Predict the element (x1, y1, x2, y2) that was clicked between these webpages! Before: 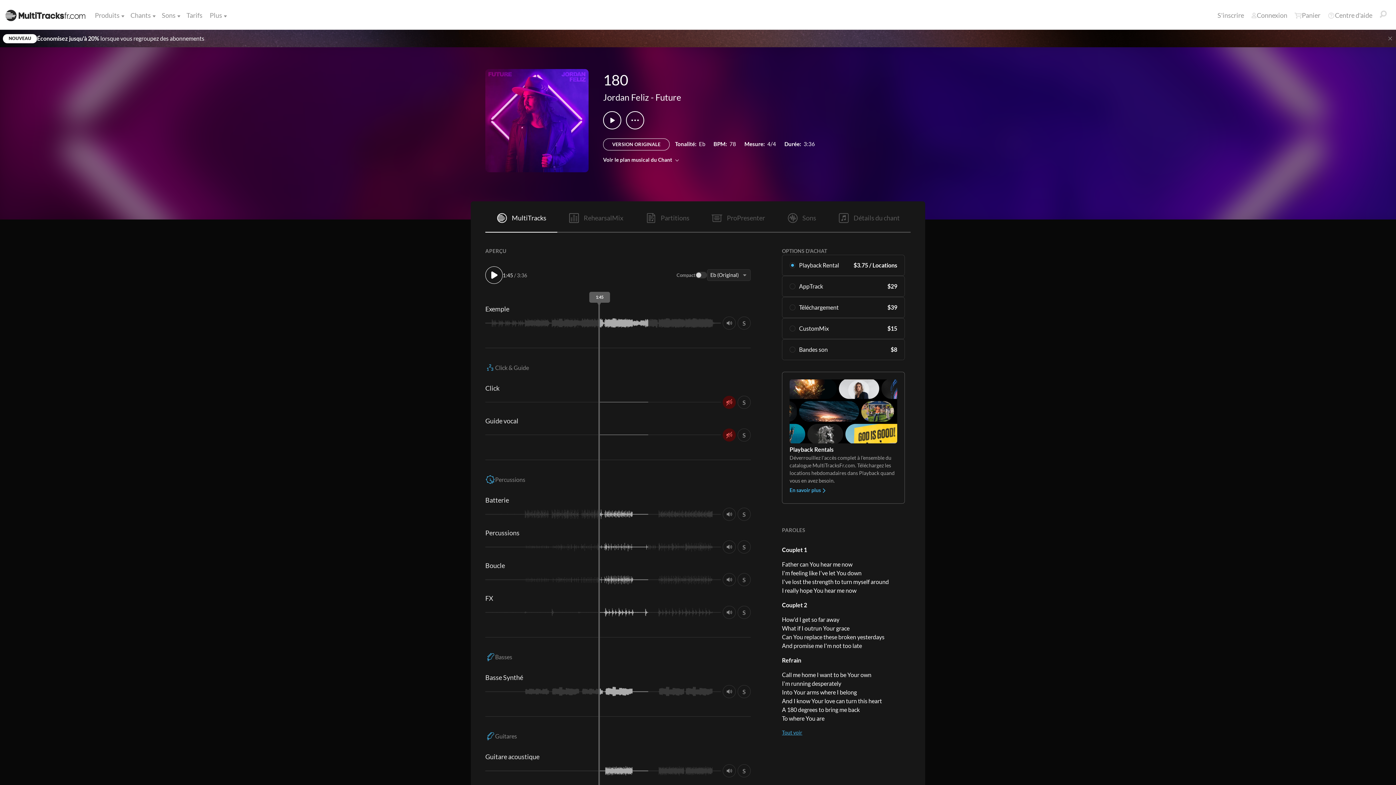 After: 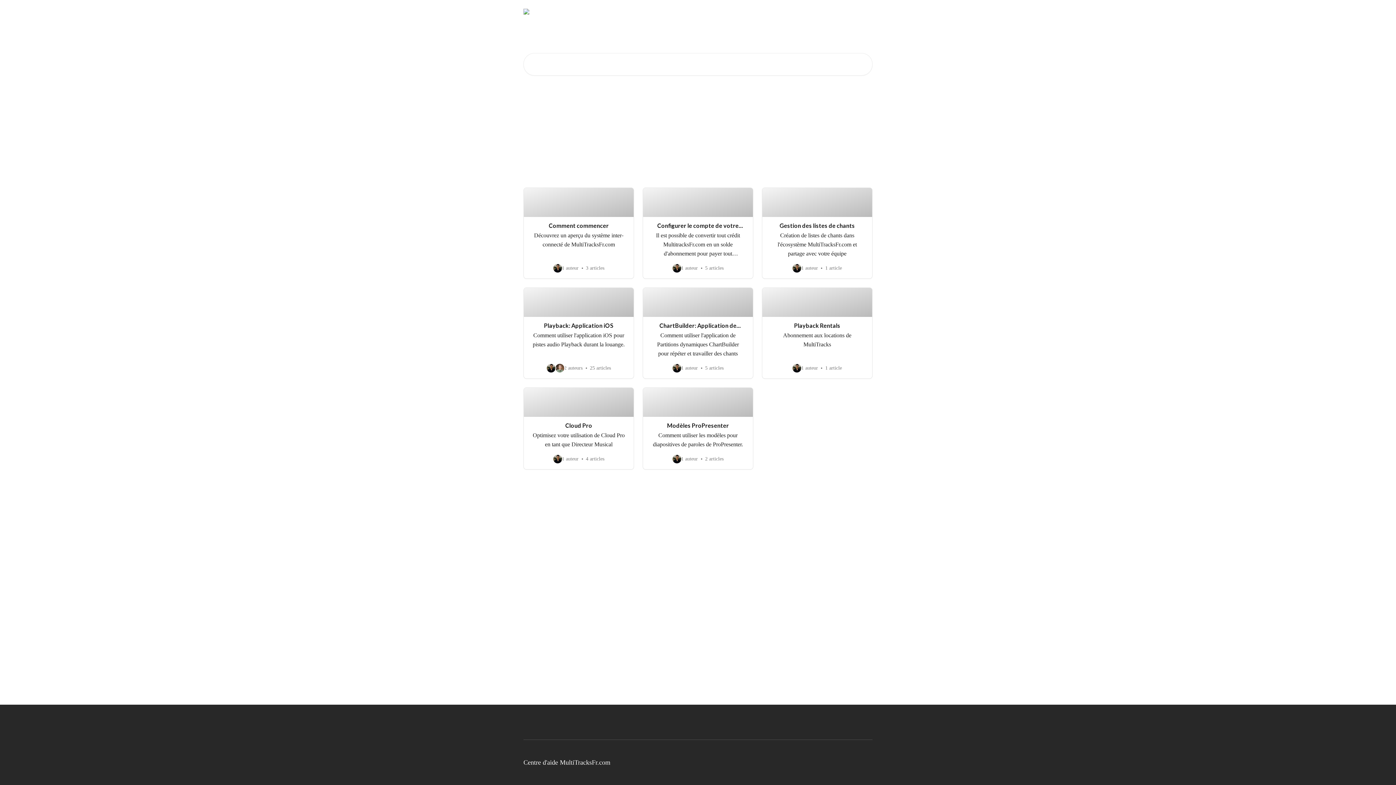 Action: bbox: (1324, 6, 1376, 24) label: Centre d'aide